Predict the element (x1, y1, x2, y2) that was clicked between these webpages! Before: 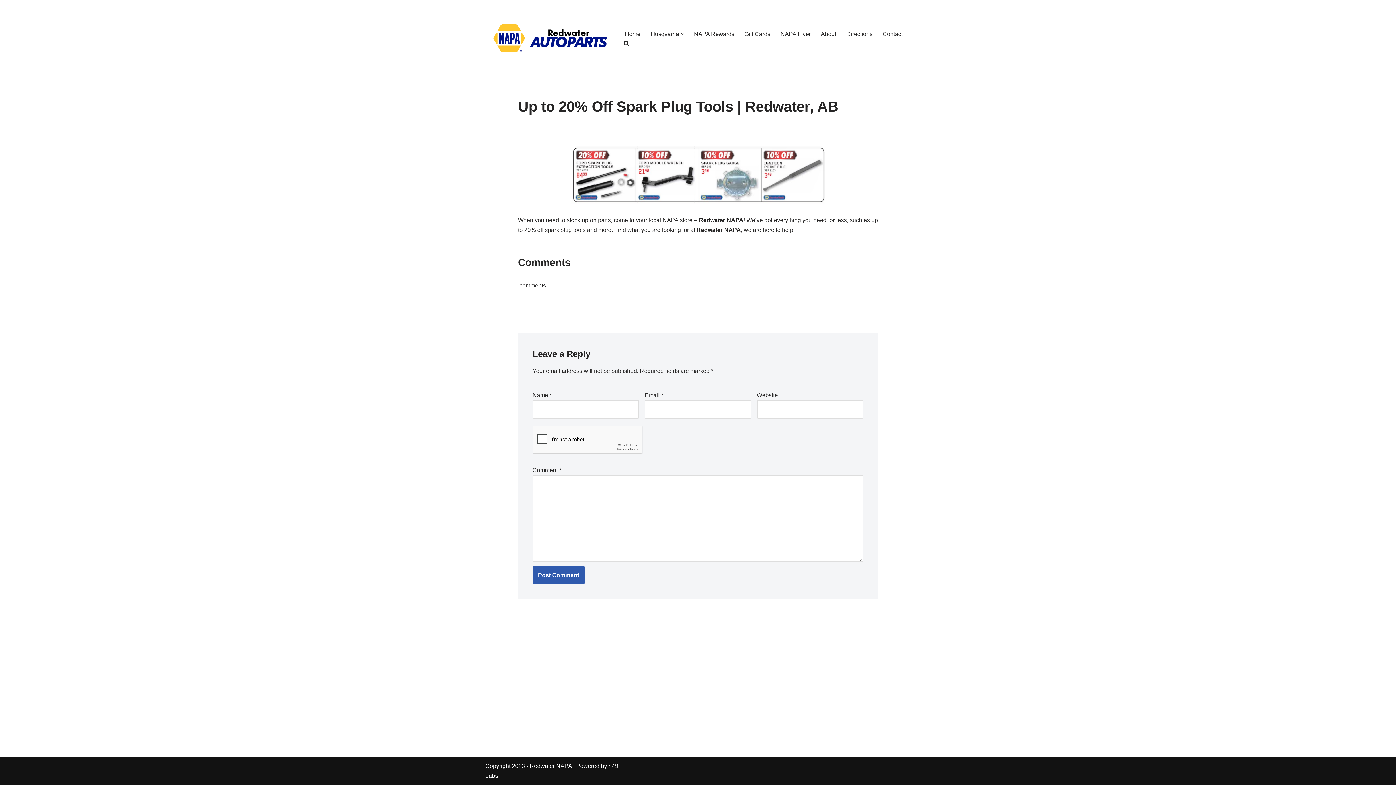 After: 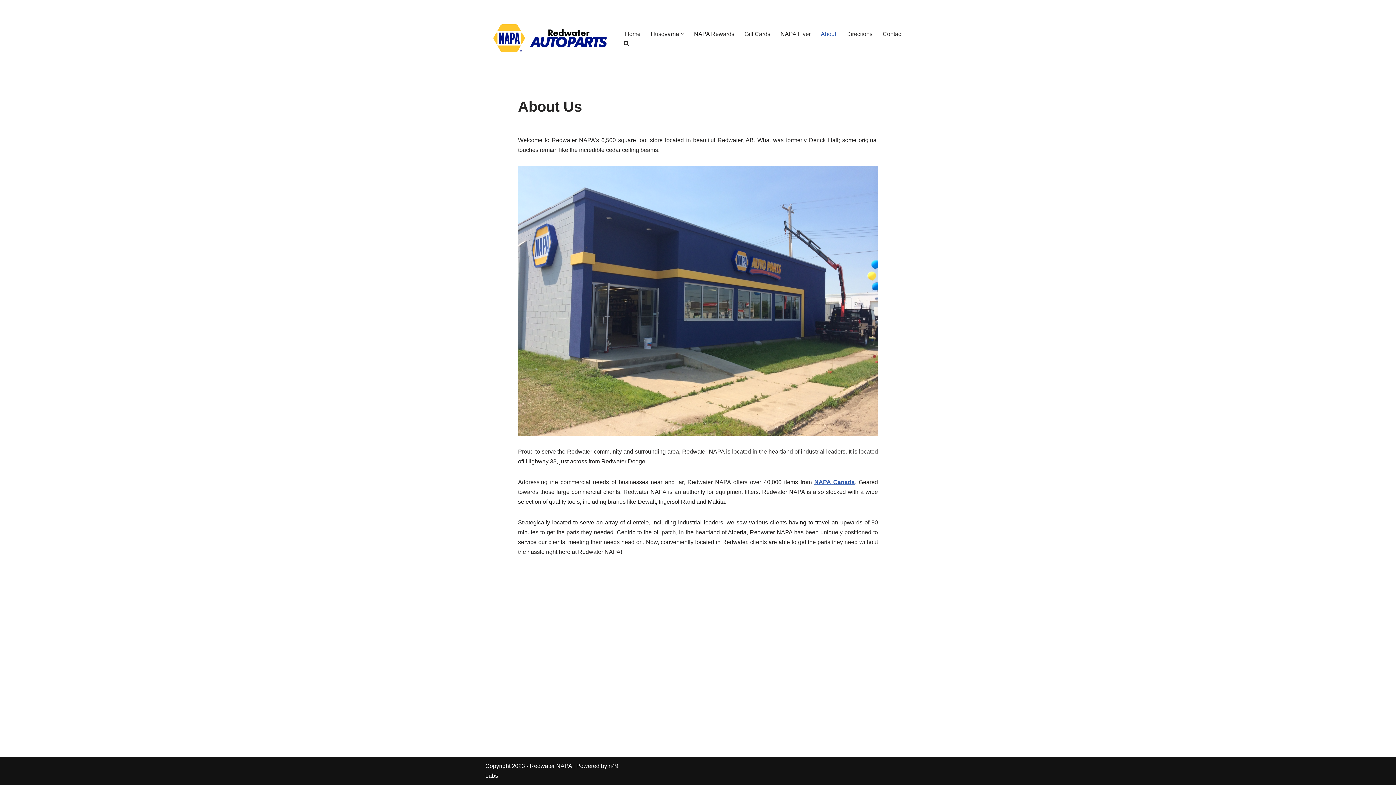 Action: label: About bbox: (821, 29, 836, 38)